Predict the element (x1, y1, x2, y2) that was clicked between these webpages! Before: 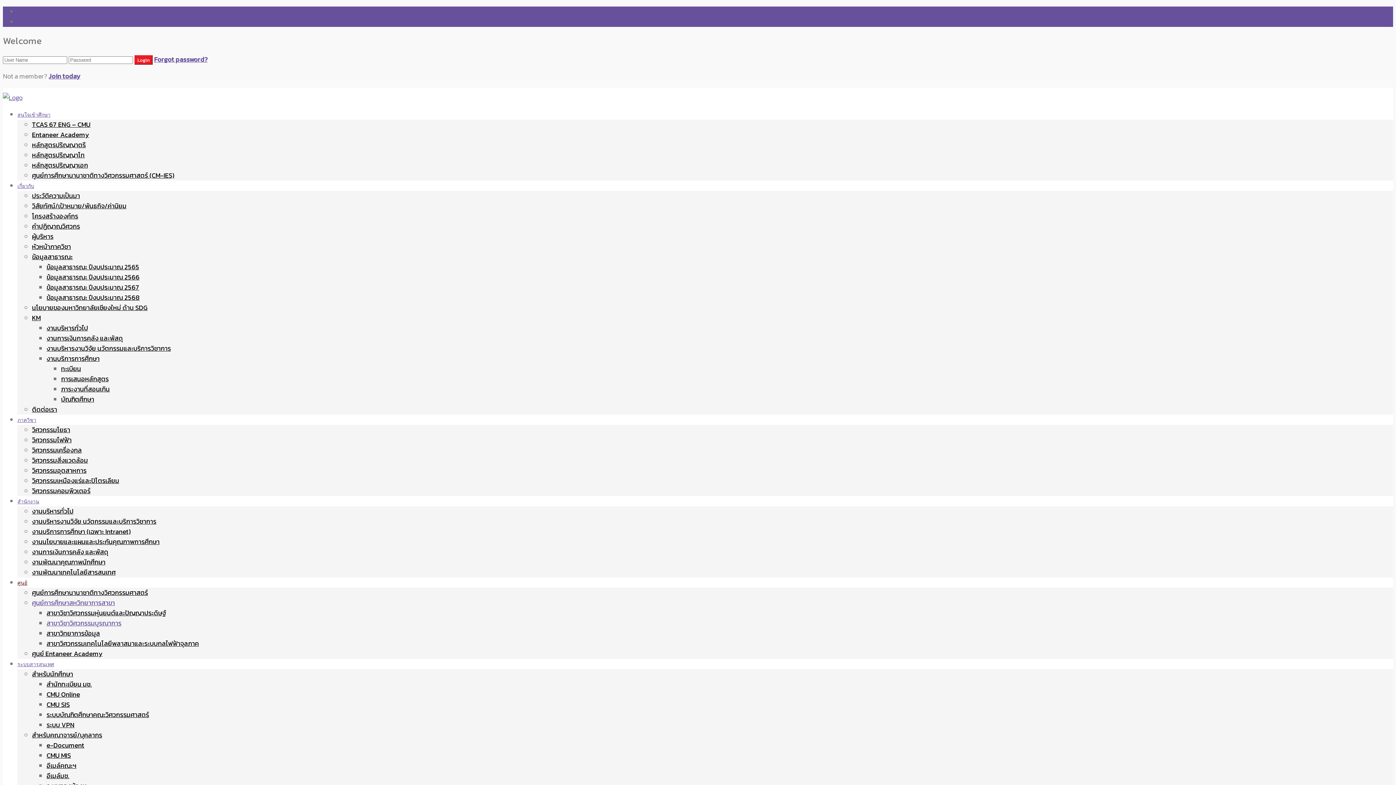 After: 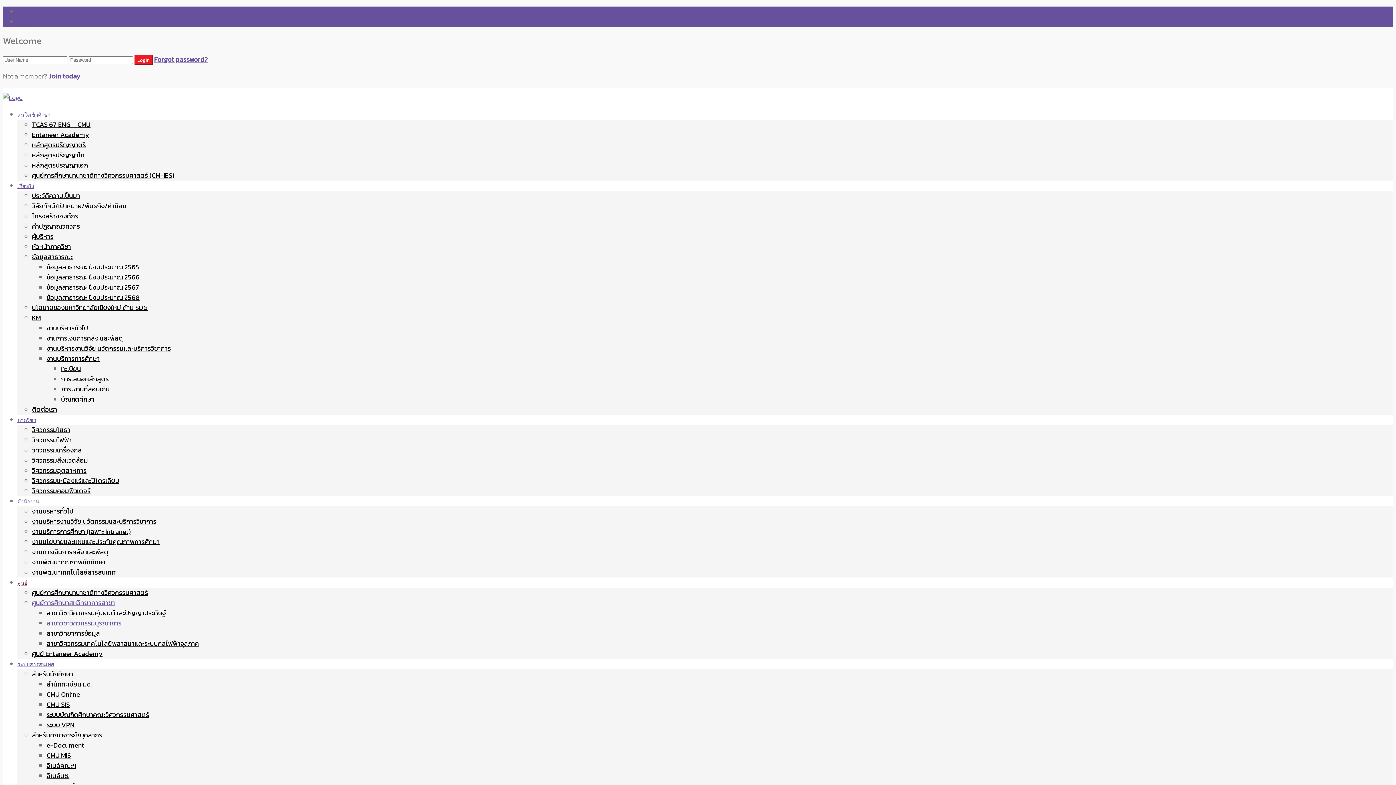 Action: label: ศูนย์ bbox: (17, 579, 27, 586)